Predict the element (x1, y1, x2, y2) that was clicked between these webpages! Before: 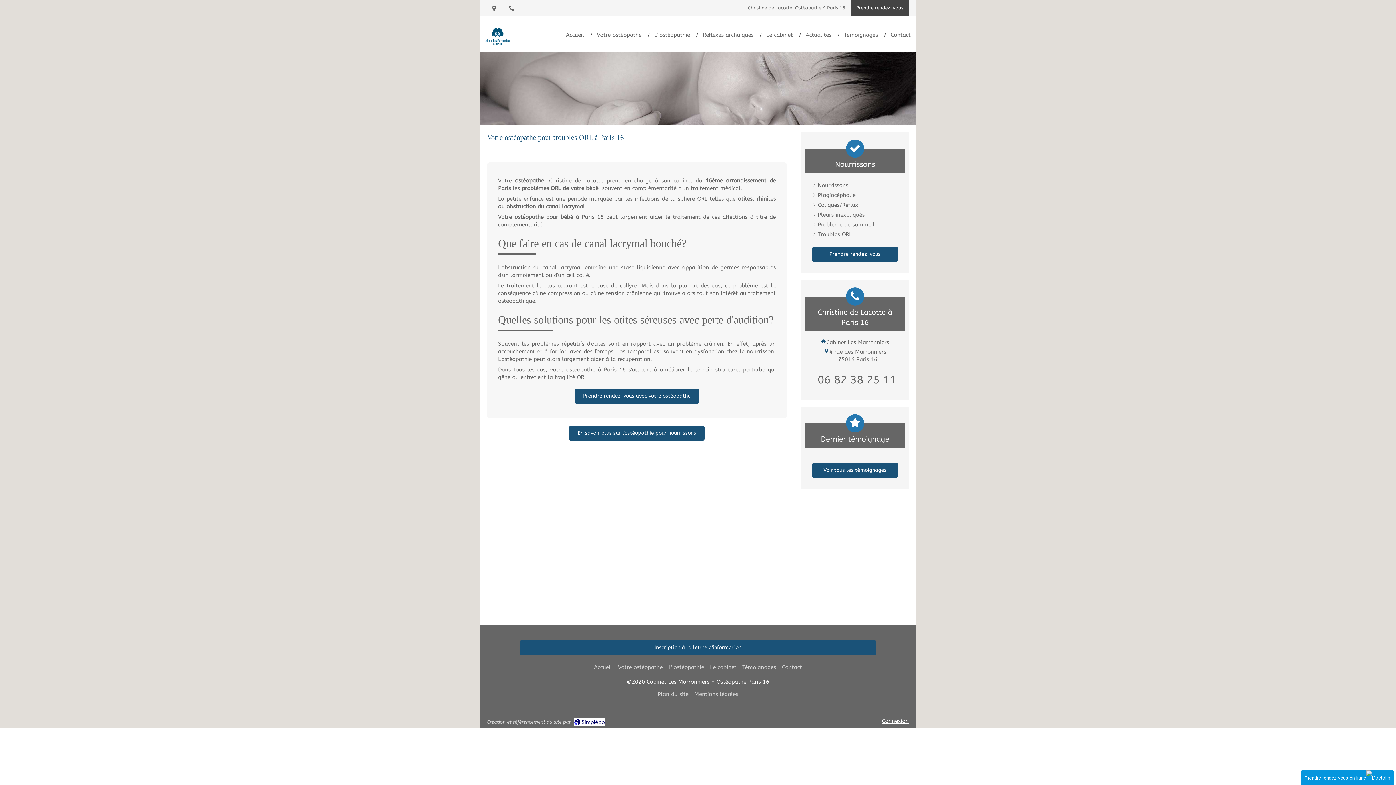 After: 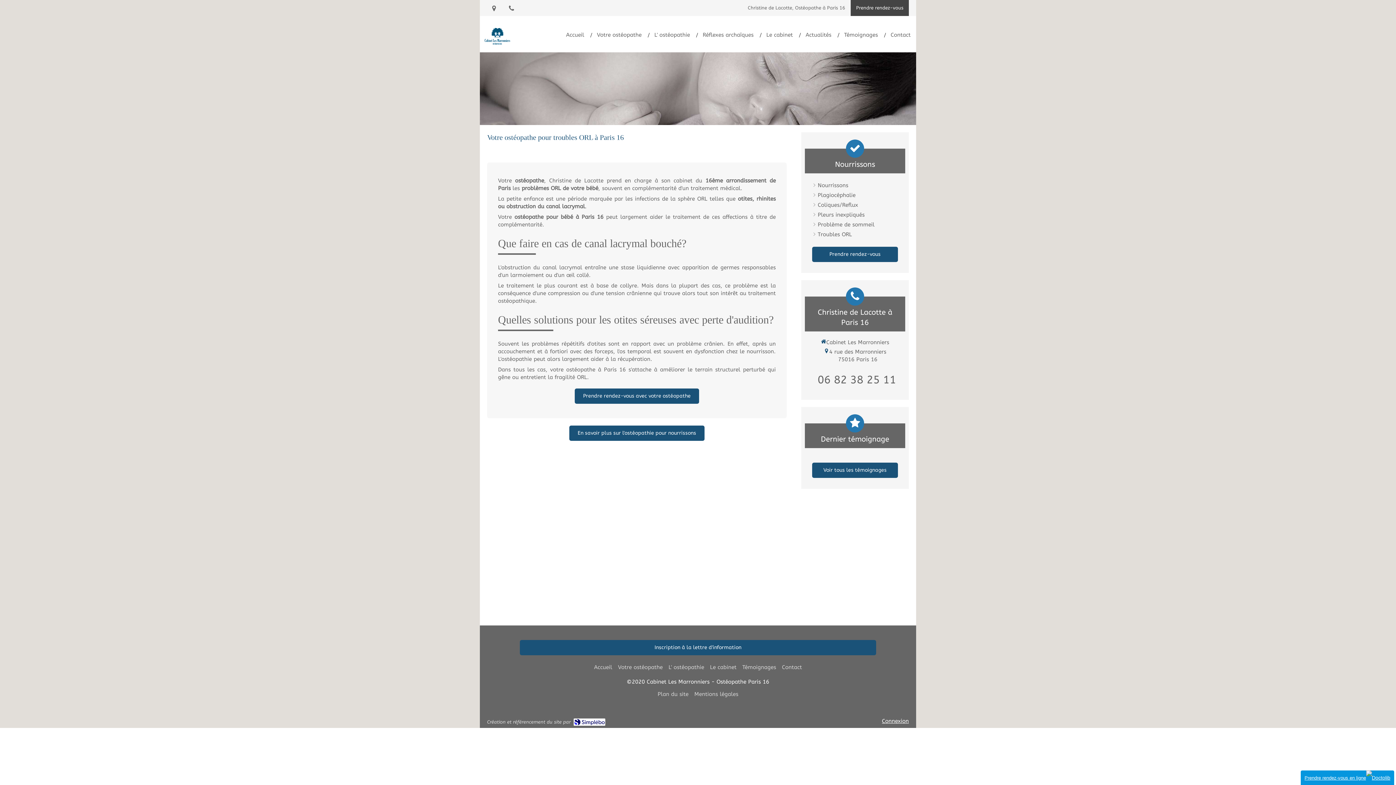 Action: bbox: (882, 718, 909, 724) label: Connexion